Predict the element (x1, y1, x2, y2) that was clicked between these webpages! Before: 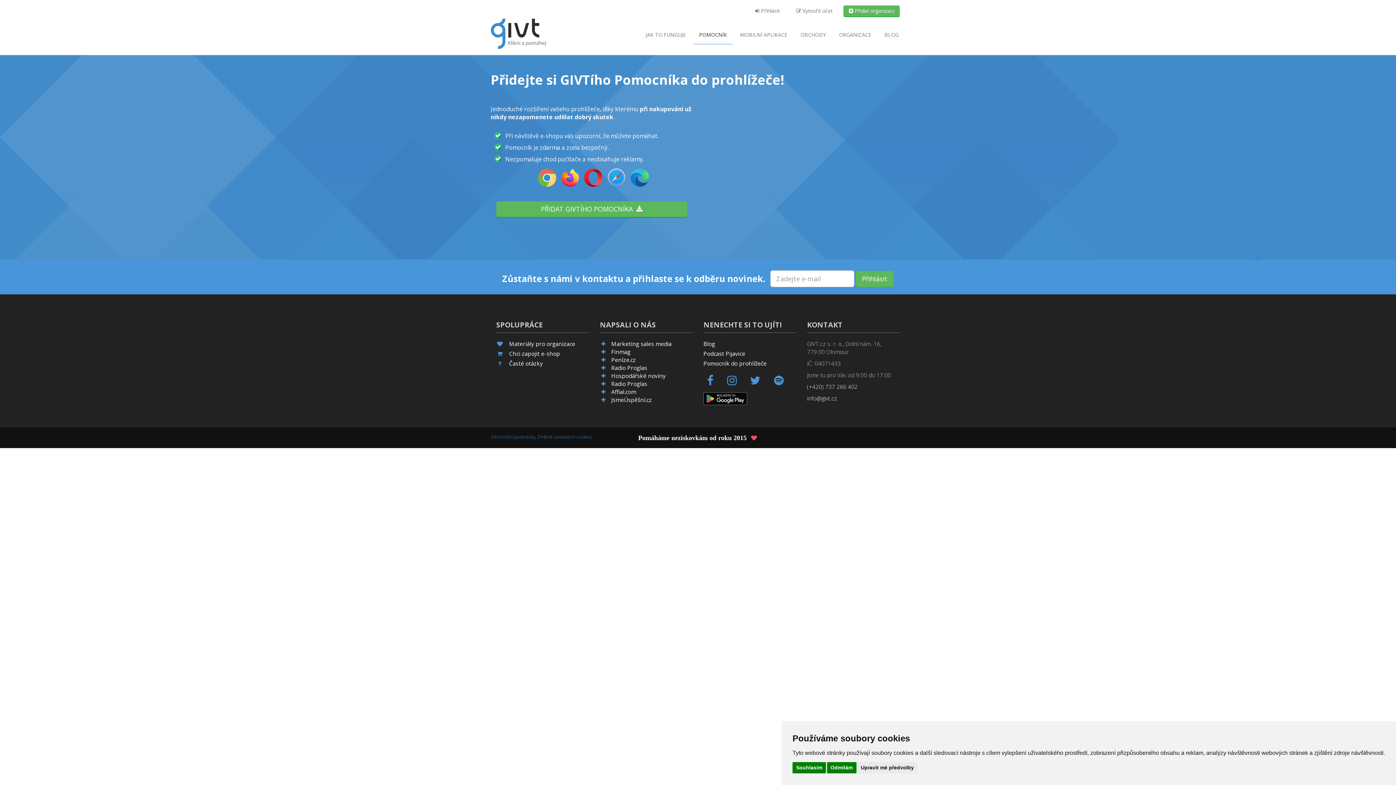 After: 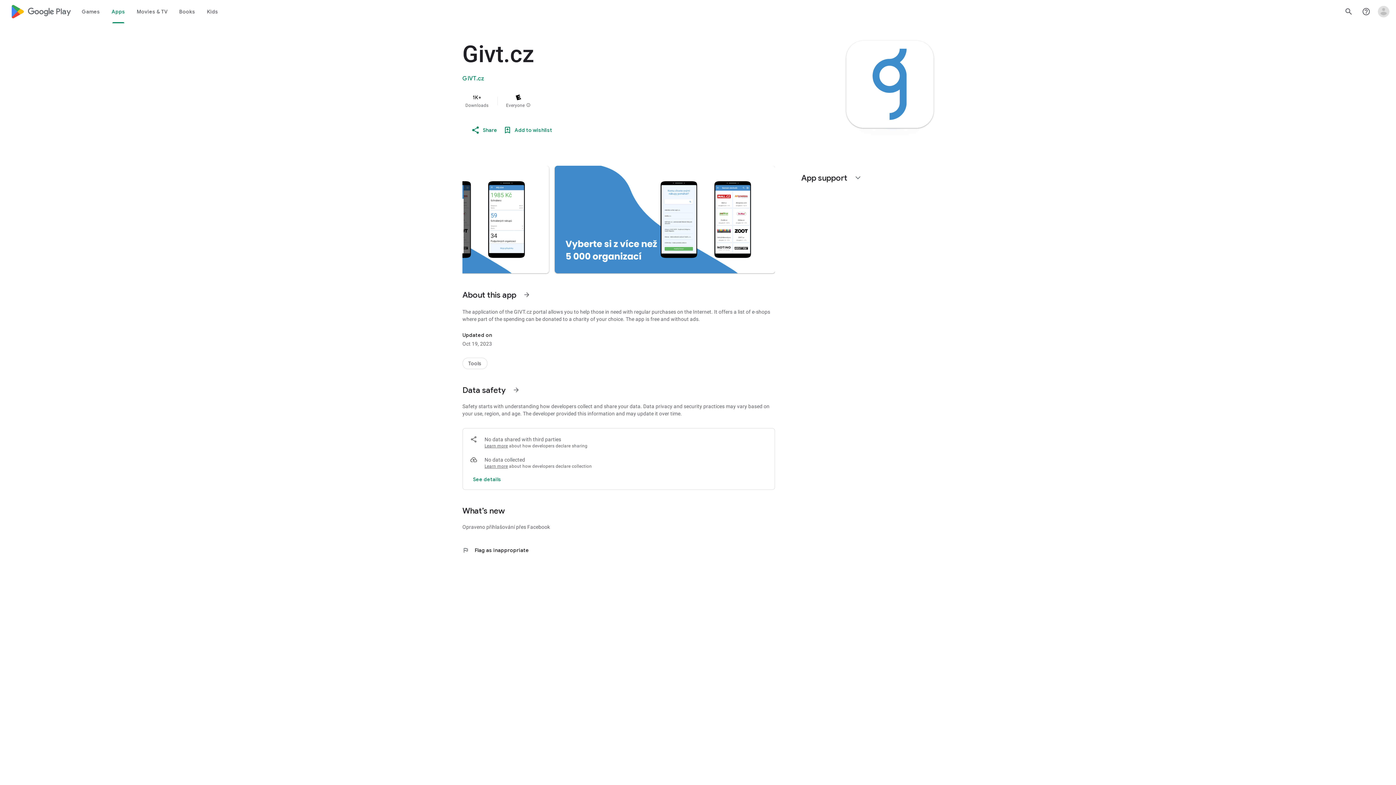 Action: bbox: (703, 394, 747, 401)